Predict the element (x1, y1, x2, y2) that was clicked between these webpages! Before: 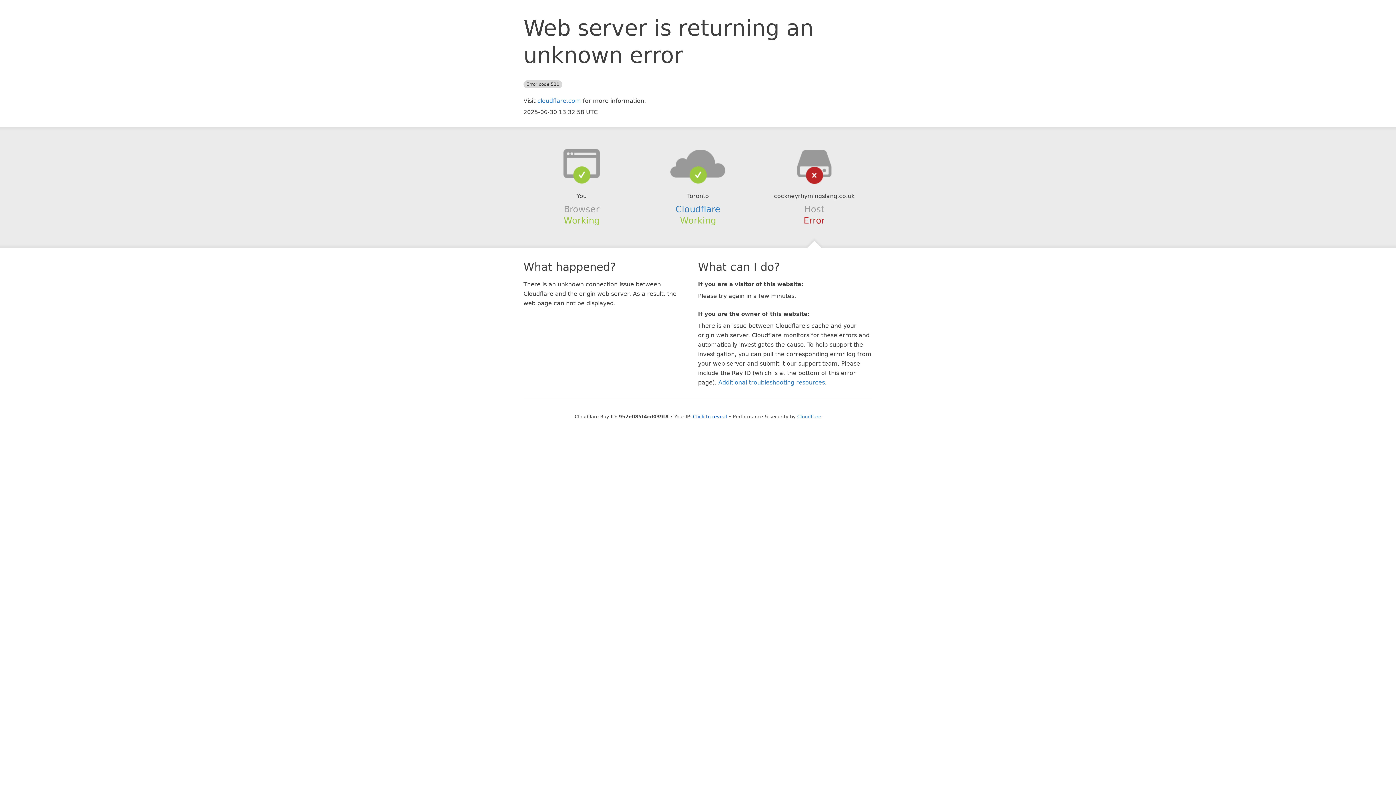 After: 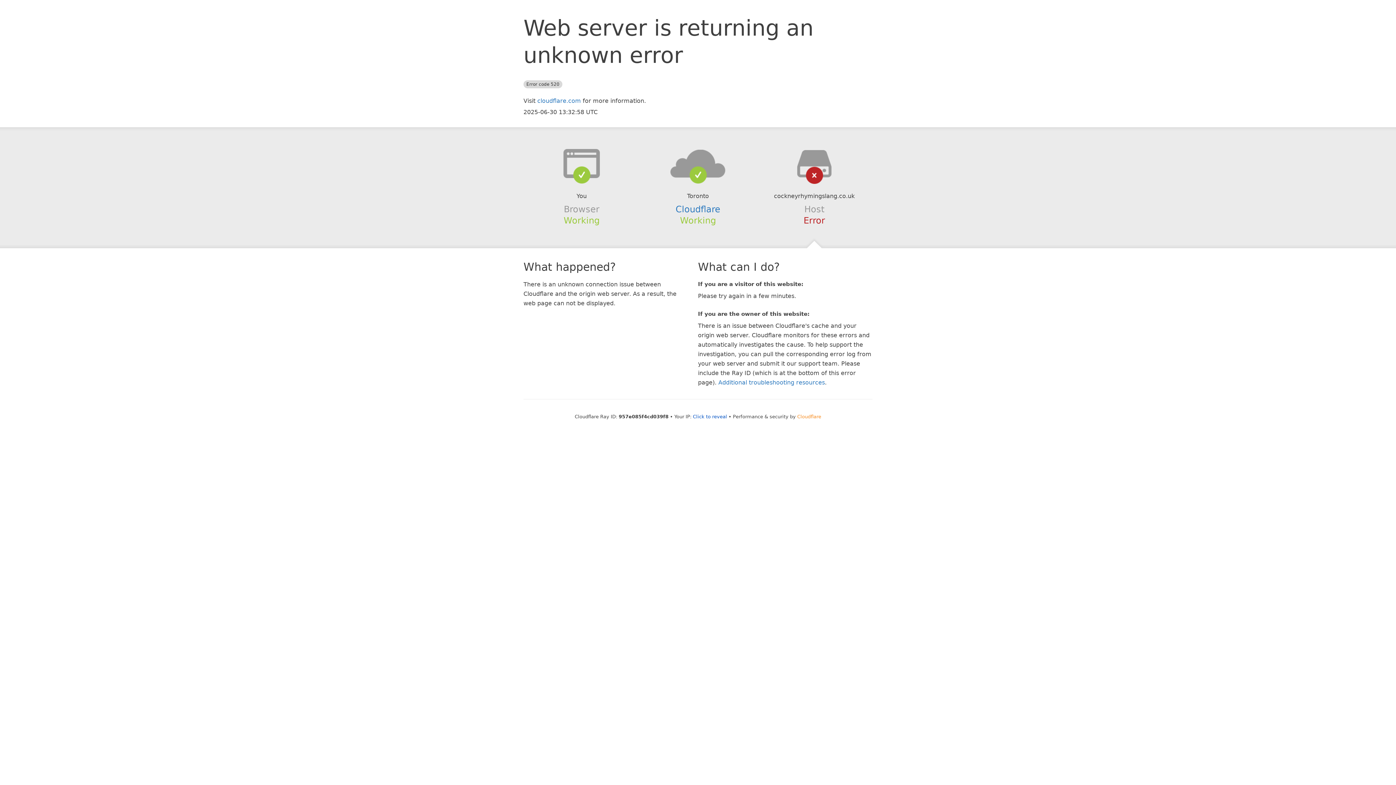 Action: label: Cloudflare bbox: (797, 414, 821, 419)